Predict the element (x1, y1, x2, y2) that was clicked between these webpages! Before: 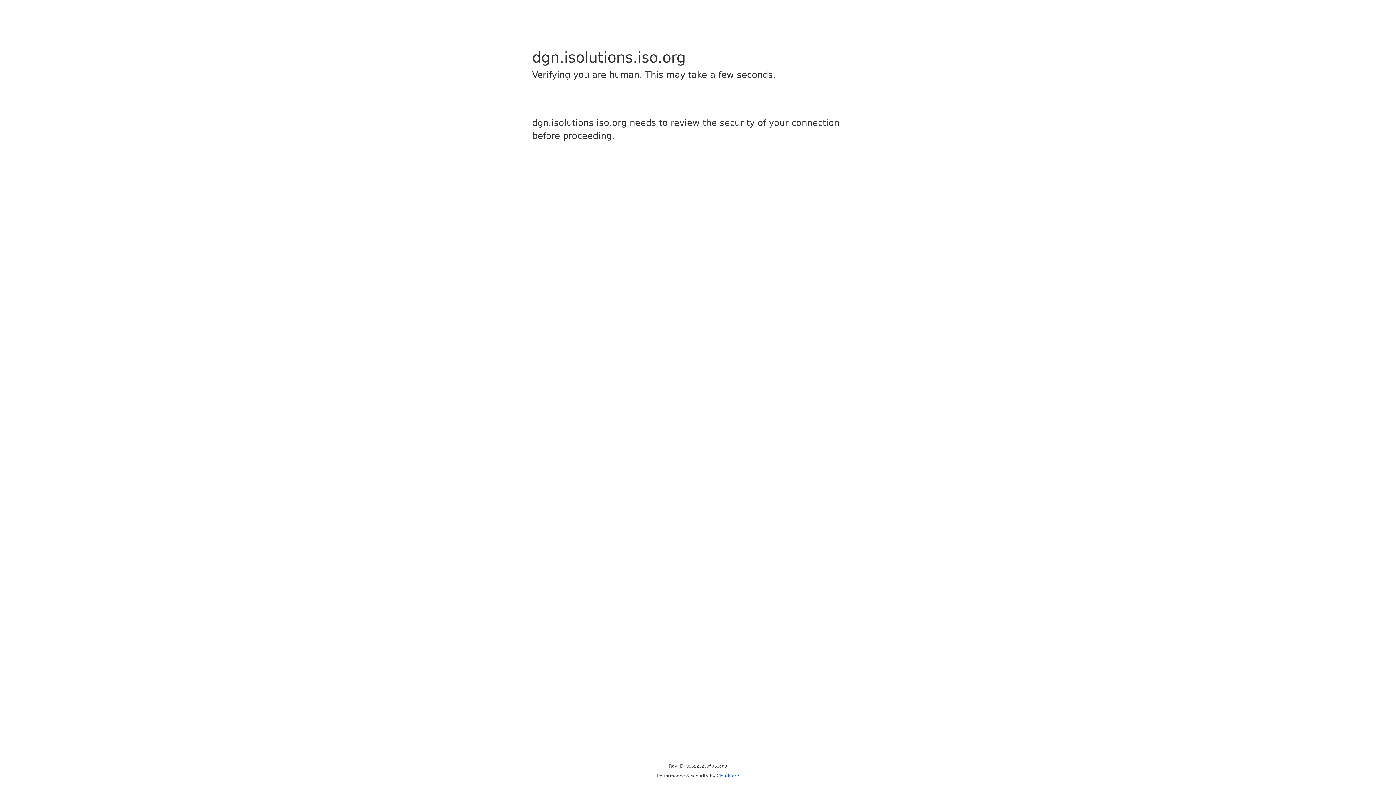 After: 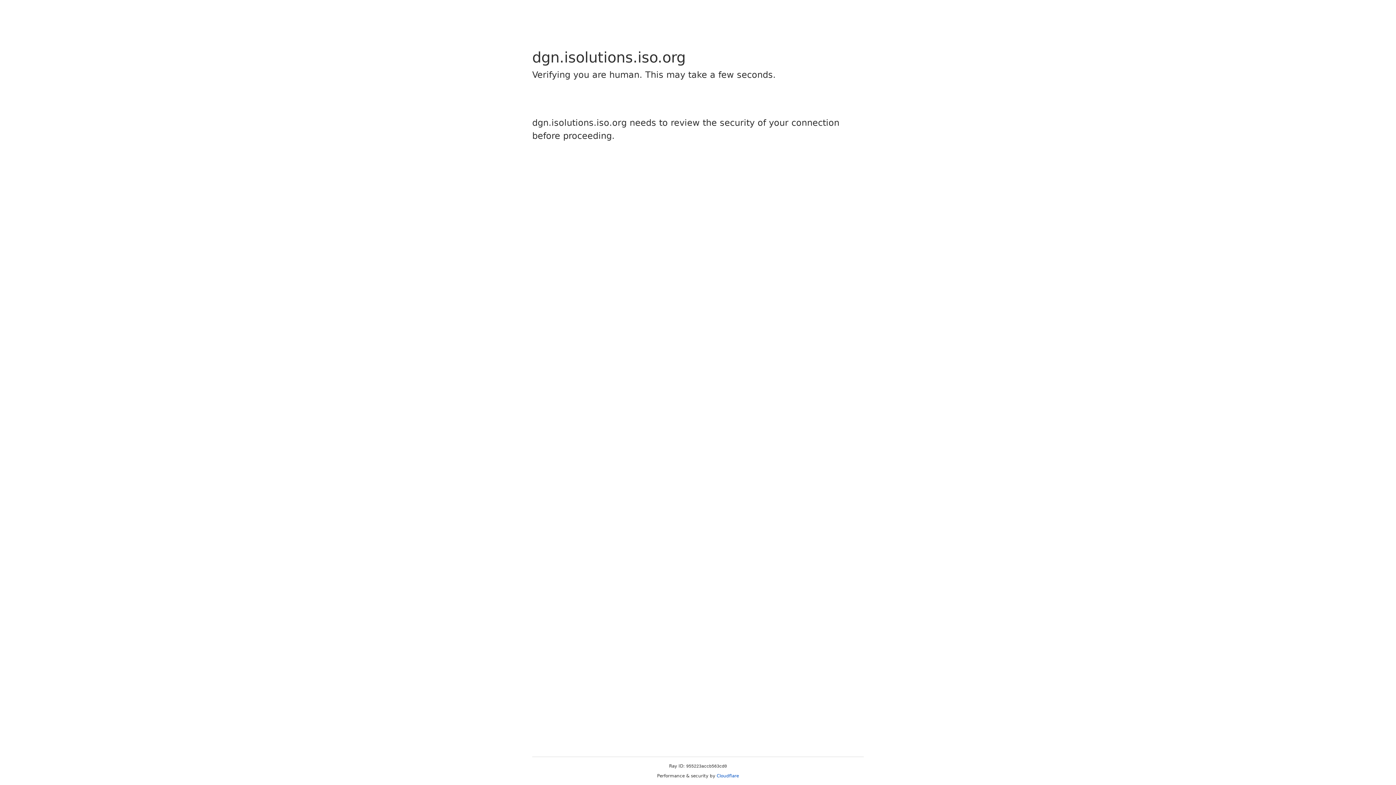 Action: bbox: (716, 773, 739, 778) label: Cloudflare